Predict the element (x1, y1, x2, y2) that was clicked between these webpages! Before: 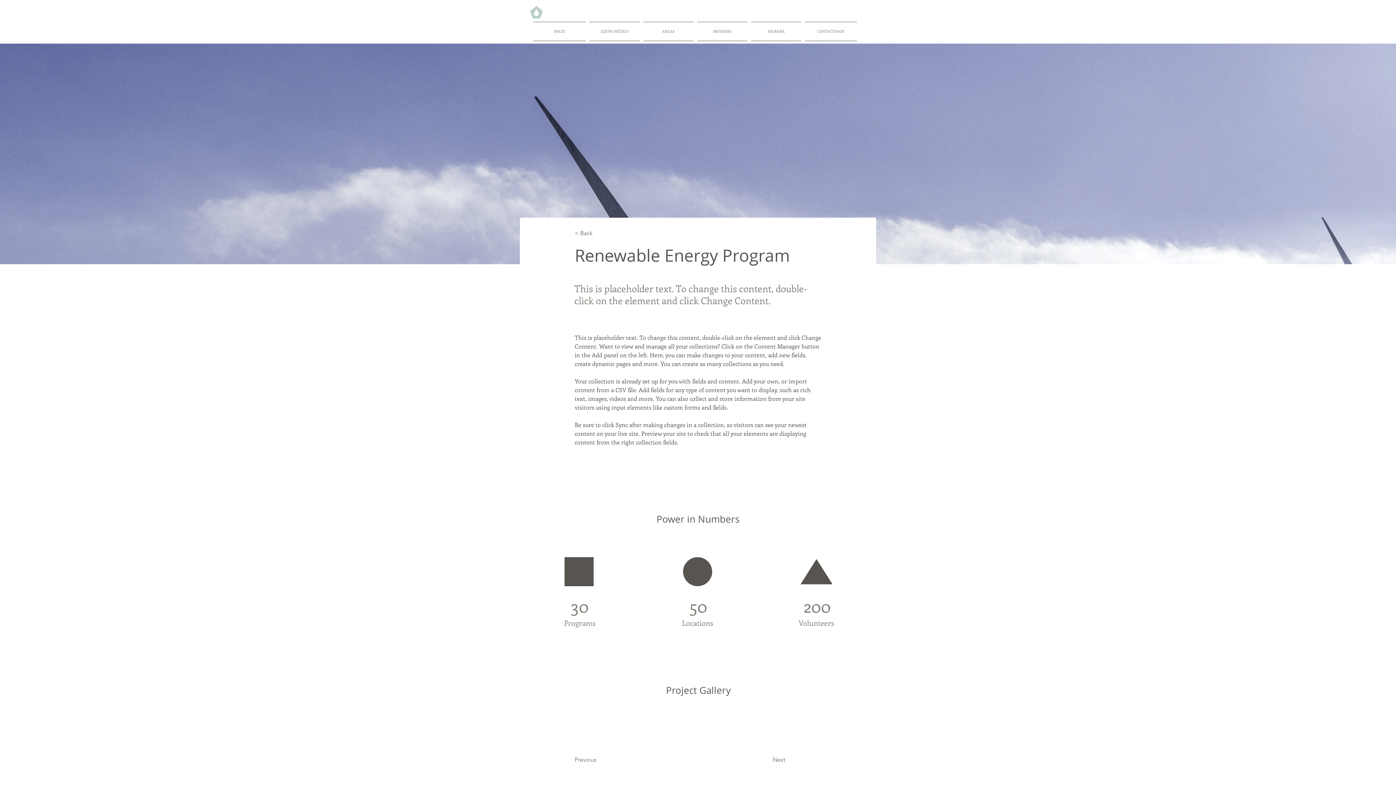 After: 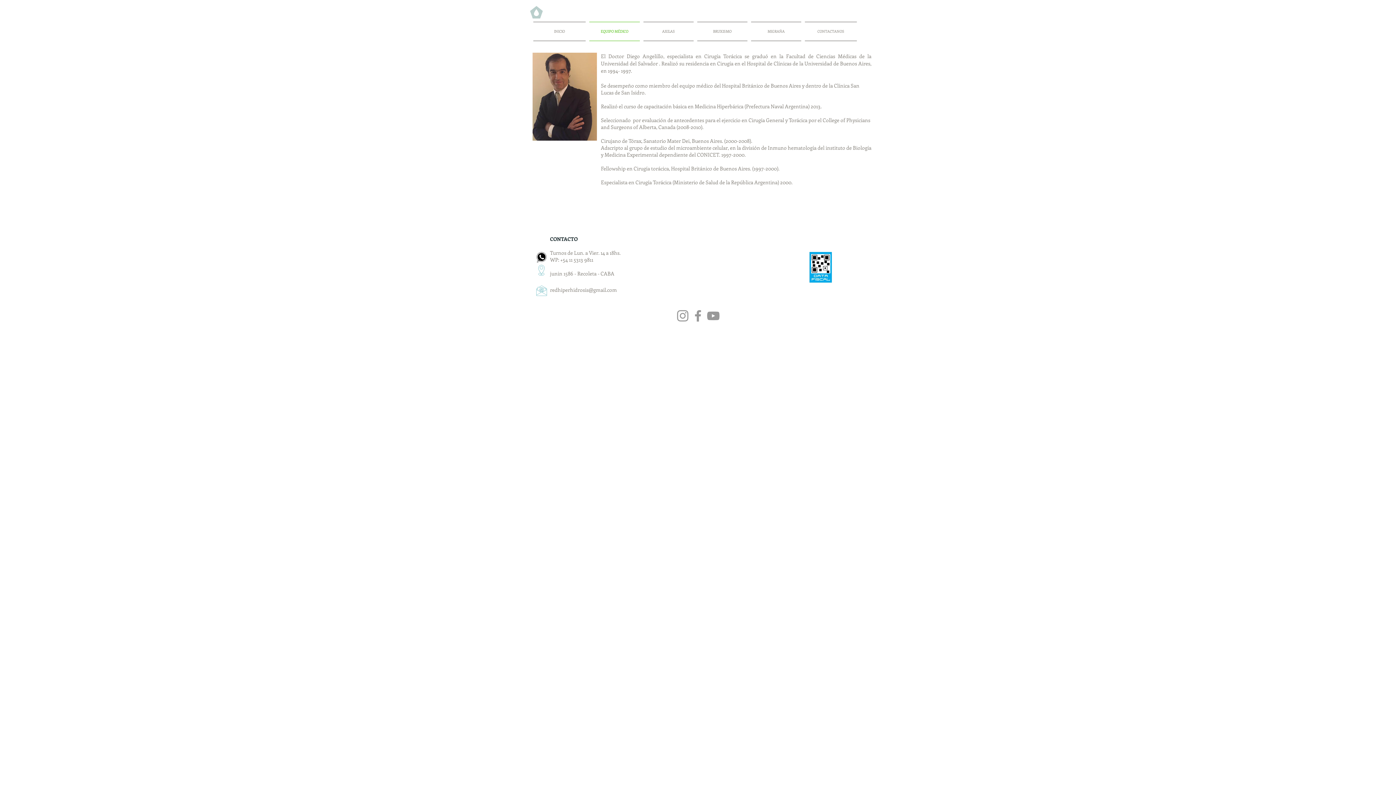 Action: label: EQUIPO MÉDICO bbox: (587, 21, 641, 41)